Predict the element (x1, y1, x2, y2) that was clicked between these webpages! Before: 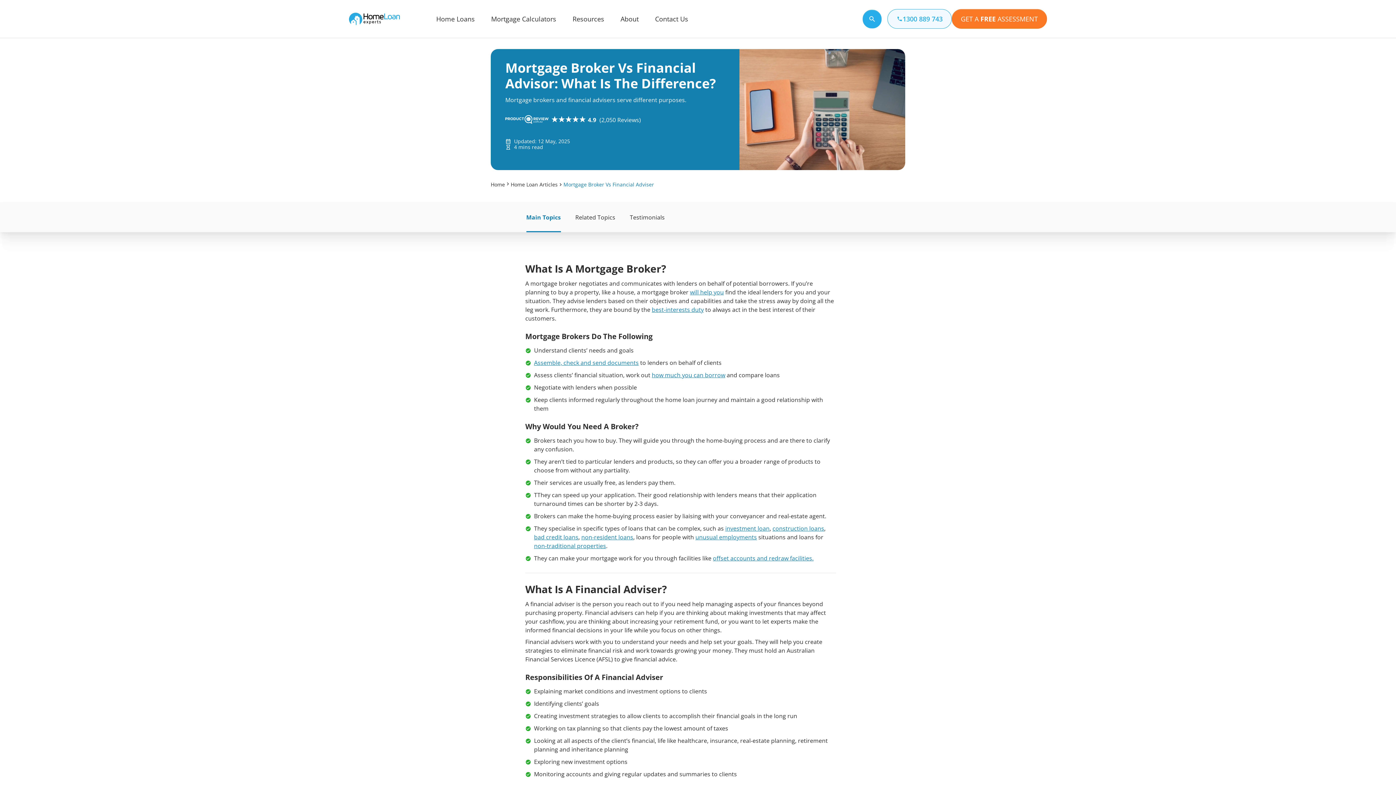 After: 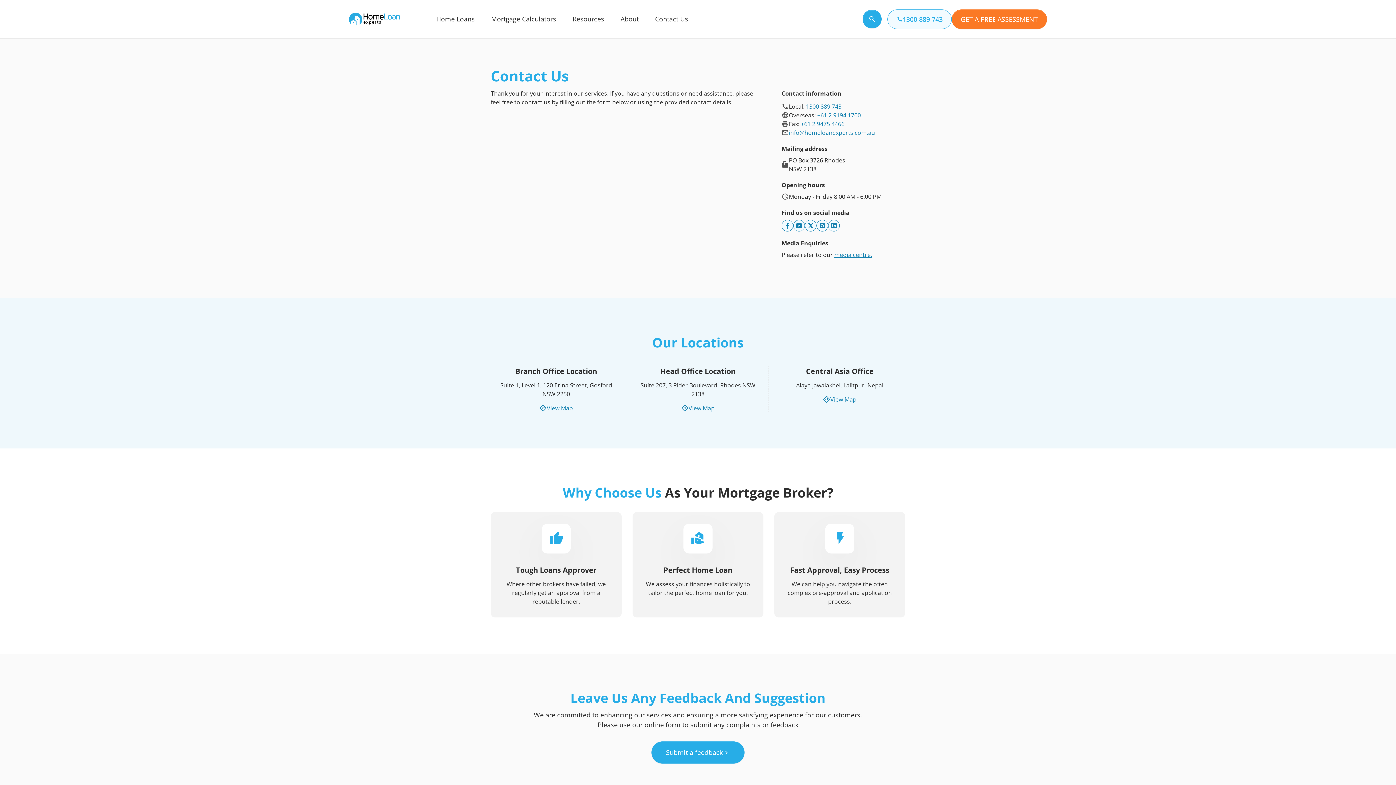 Action: bbox: (653, 0, 695, 37) label: Contact Us